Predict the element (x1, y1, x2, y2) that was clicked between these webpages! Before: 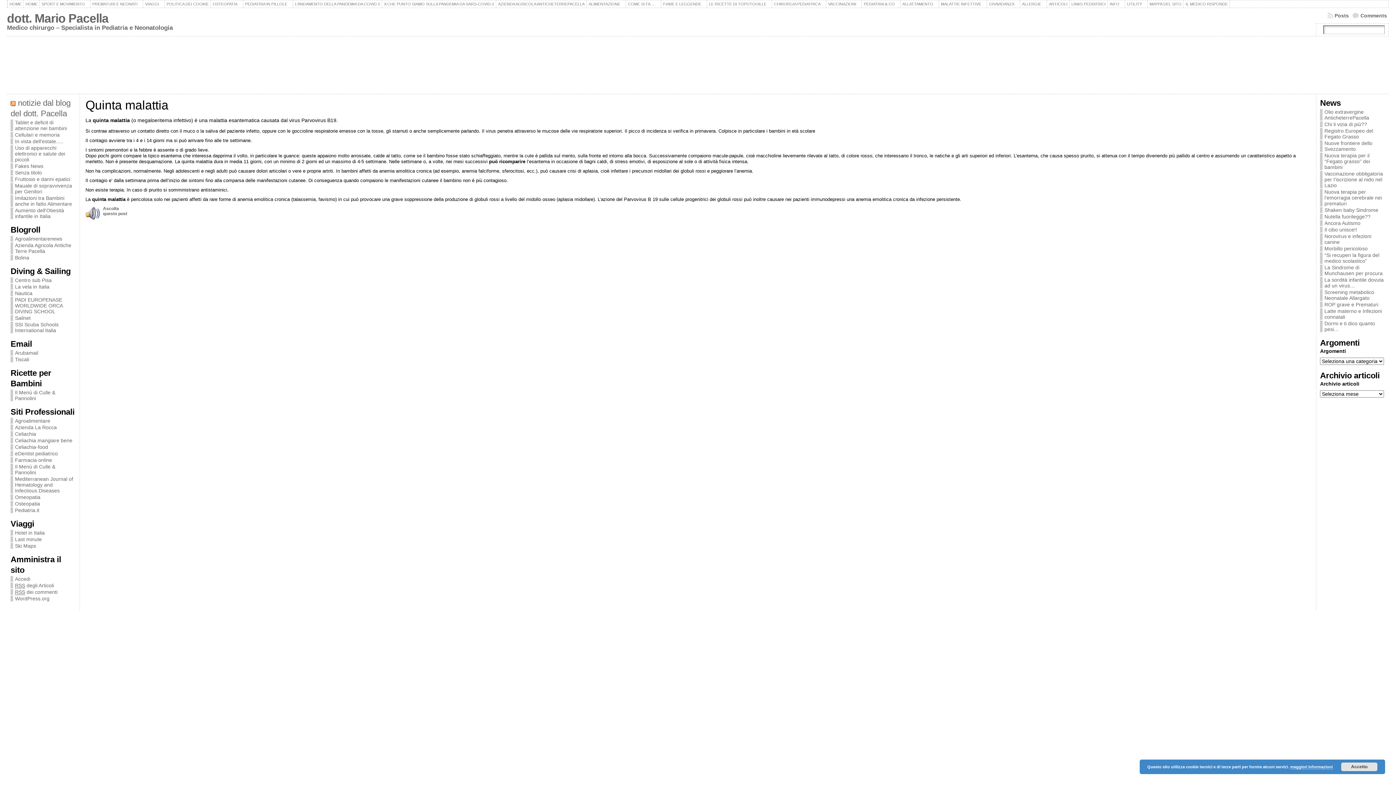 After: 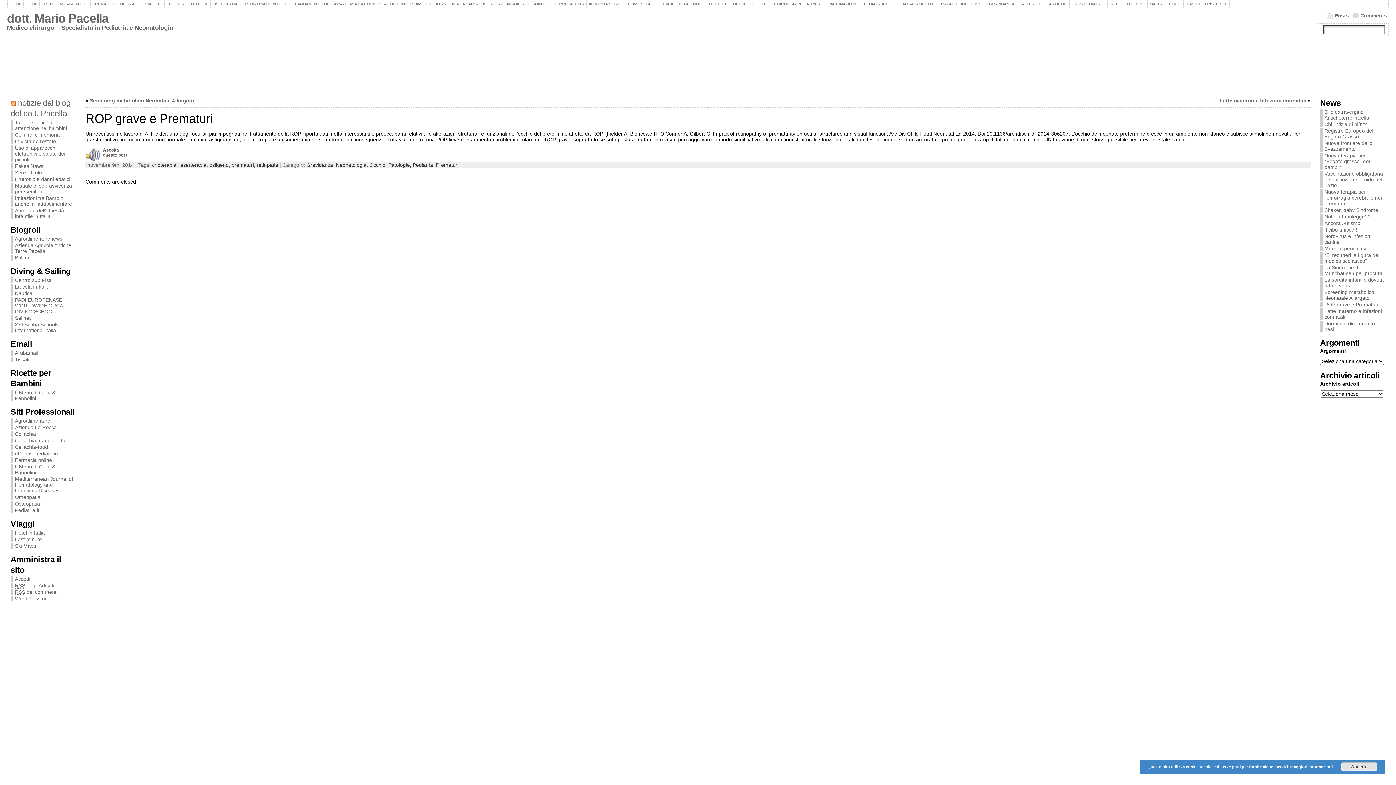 Action: label: ROP grave e Prematuri bbox: (1324, 301, 1378, 307)